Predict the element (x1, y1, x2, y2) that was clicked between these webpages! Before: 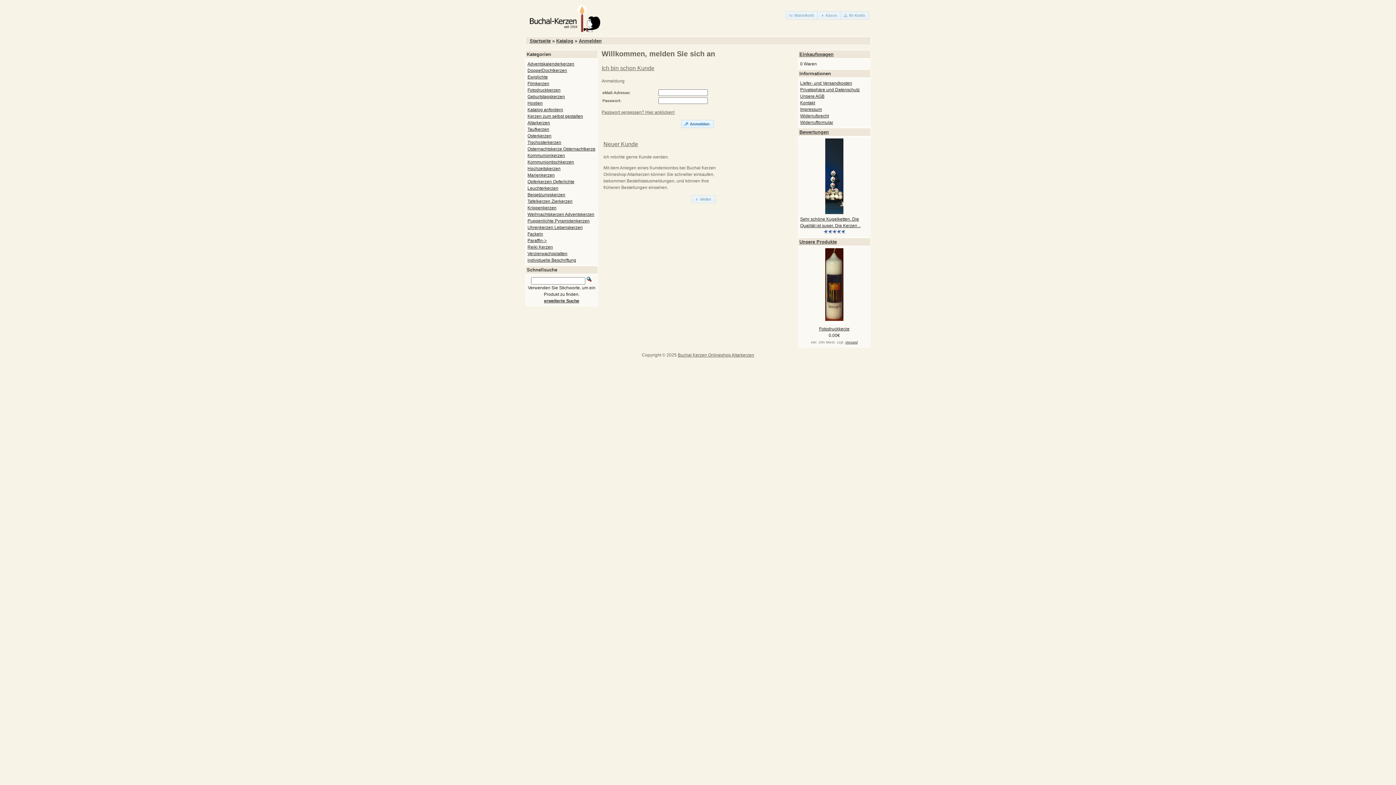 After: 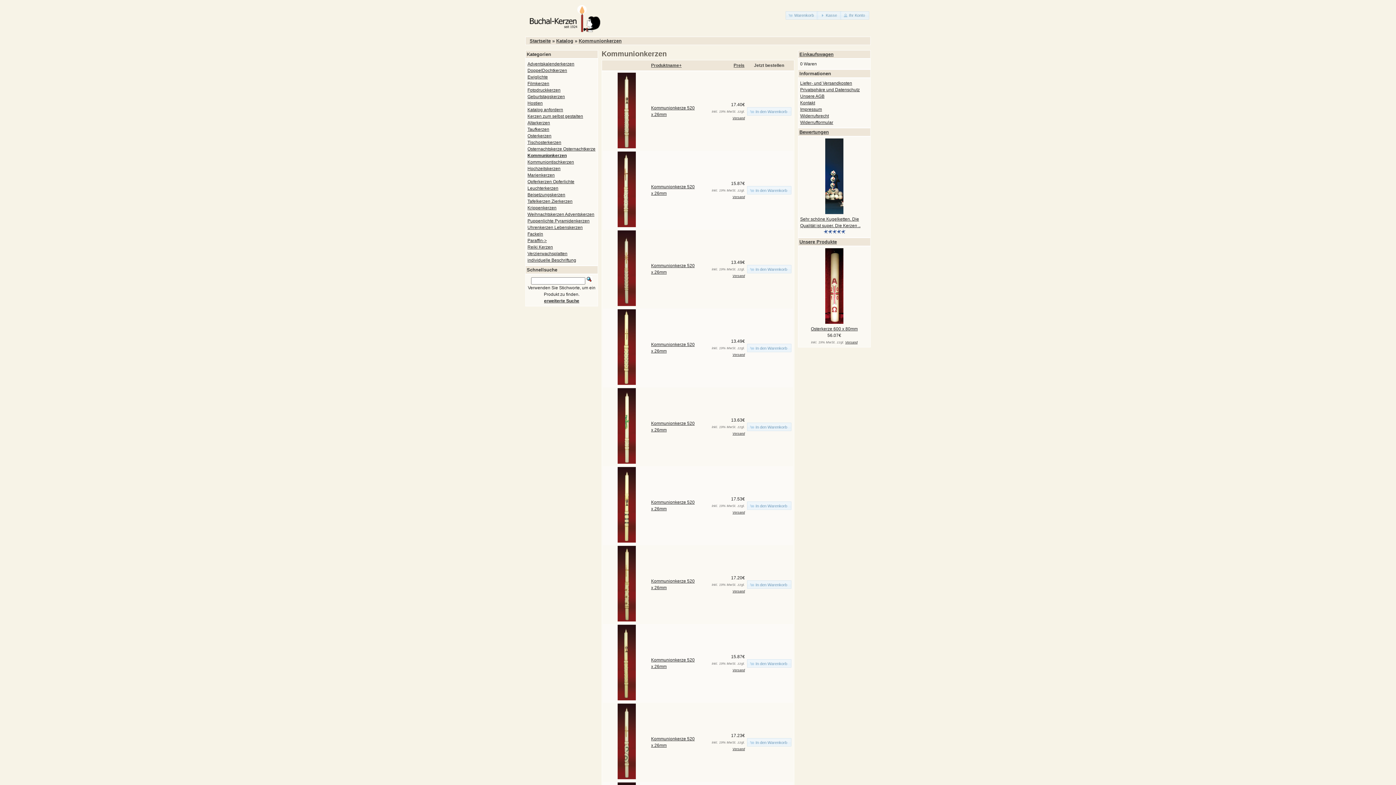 Action: label: Kommunionkerzen bbox: (527, 153, 565, 158)